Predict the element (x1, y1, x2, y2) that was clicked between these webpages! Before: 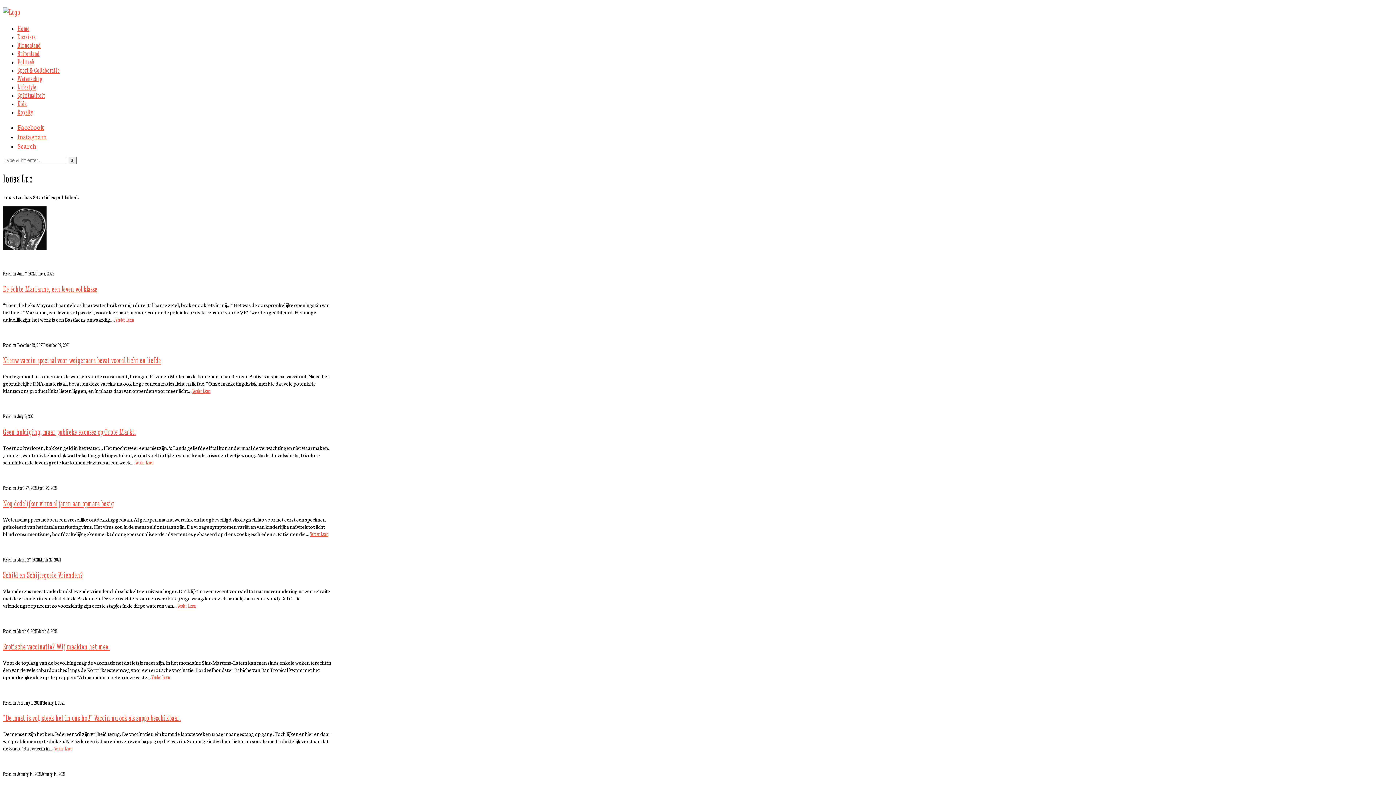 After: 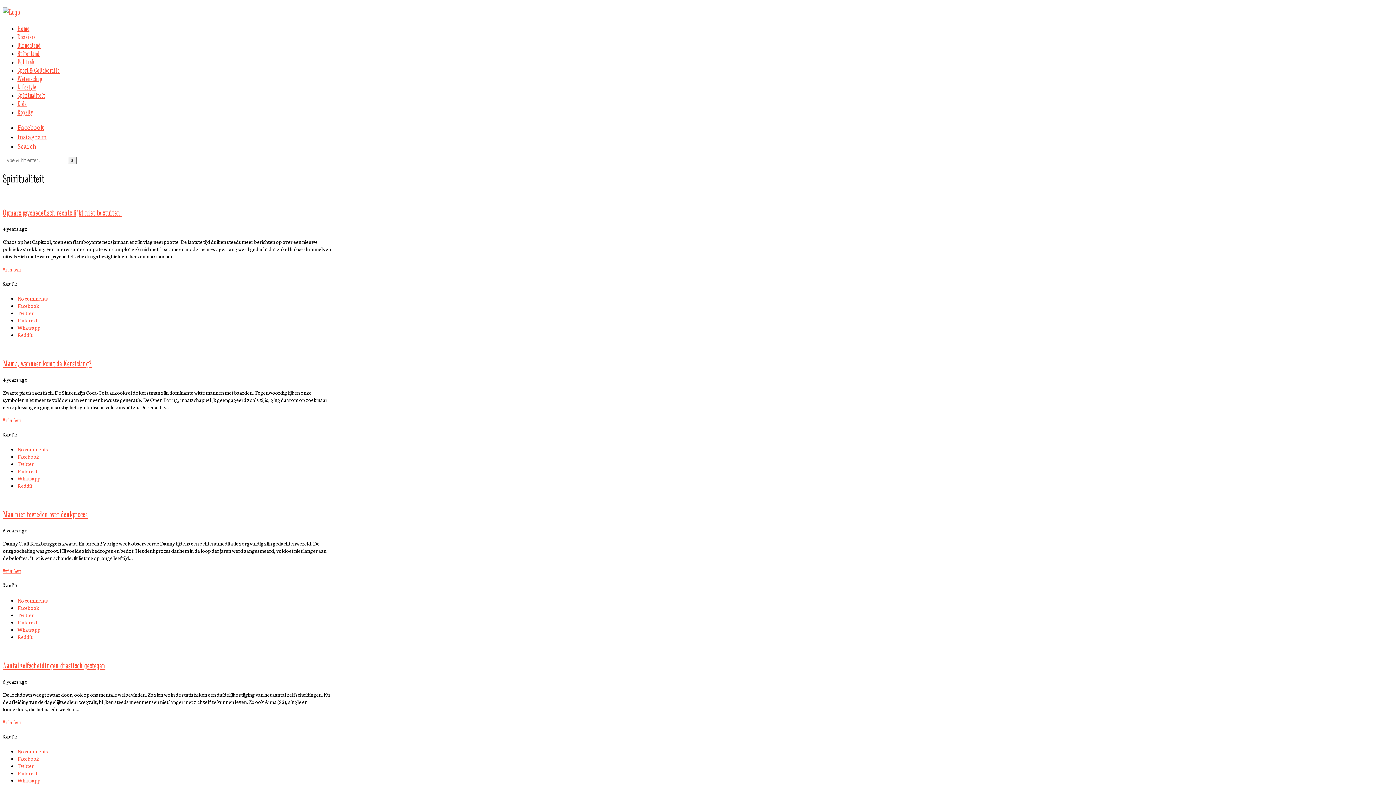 Action: bbox: (17, 91, 45, 99) label: Spiritualiteit